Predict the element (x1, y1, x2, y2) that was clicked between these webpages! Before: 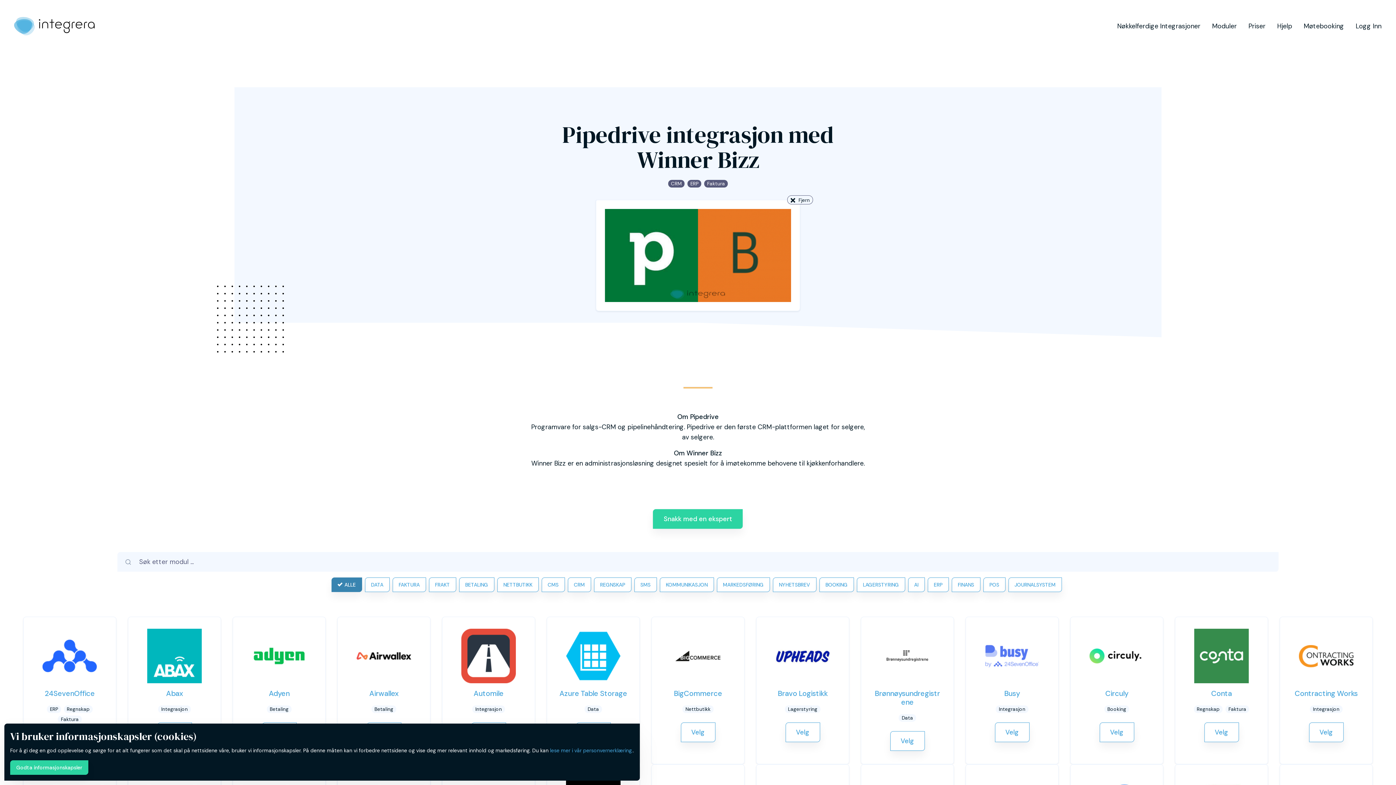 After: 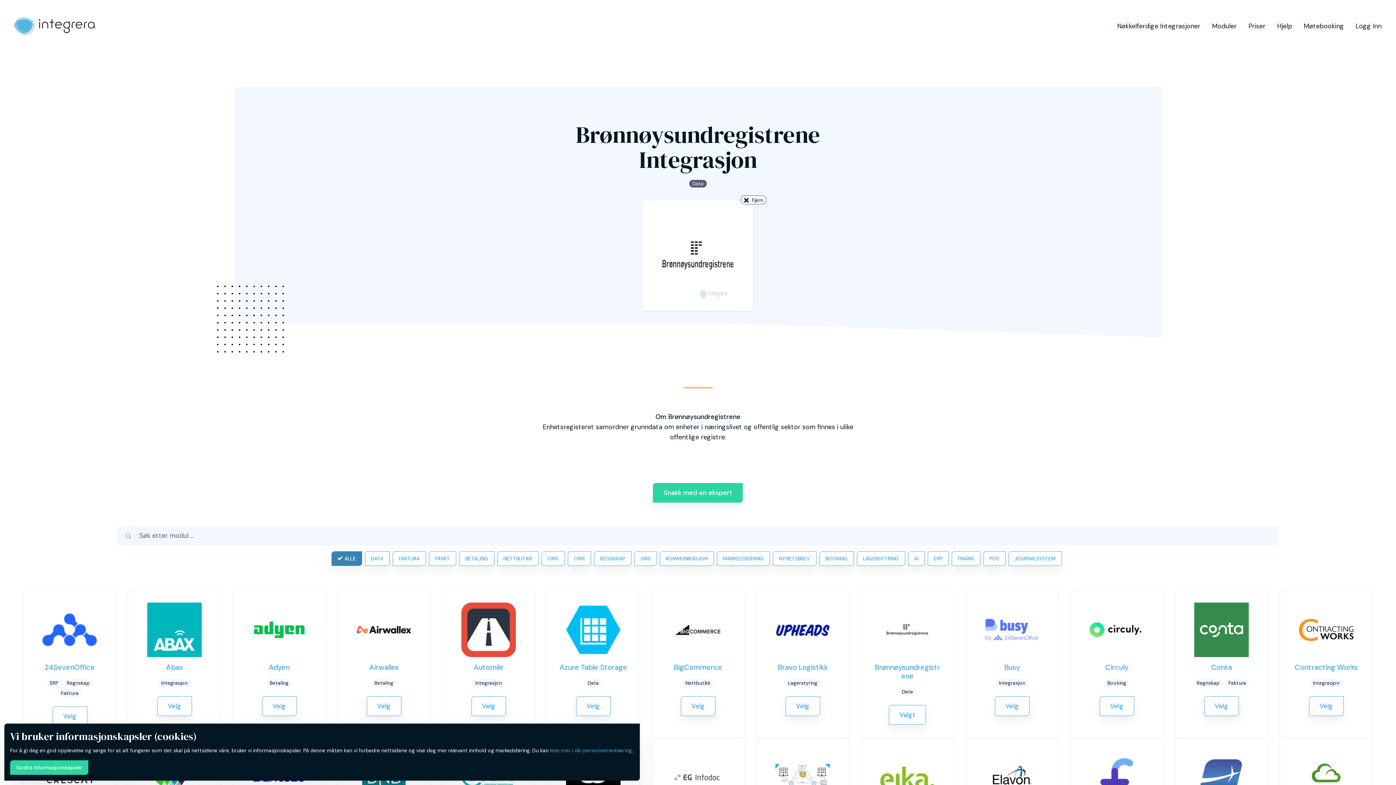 Action: bbox: (785, 274, 820, 293) label: Velg